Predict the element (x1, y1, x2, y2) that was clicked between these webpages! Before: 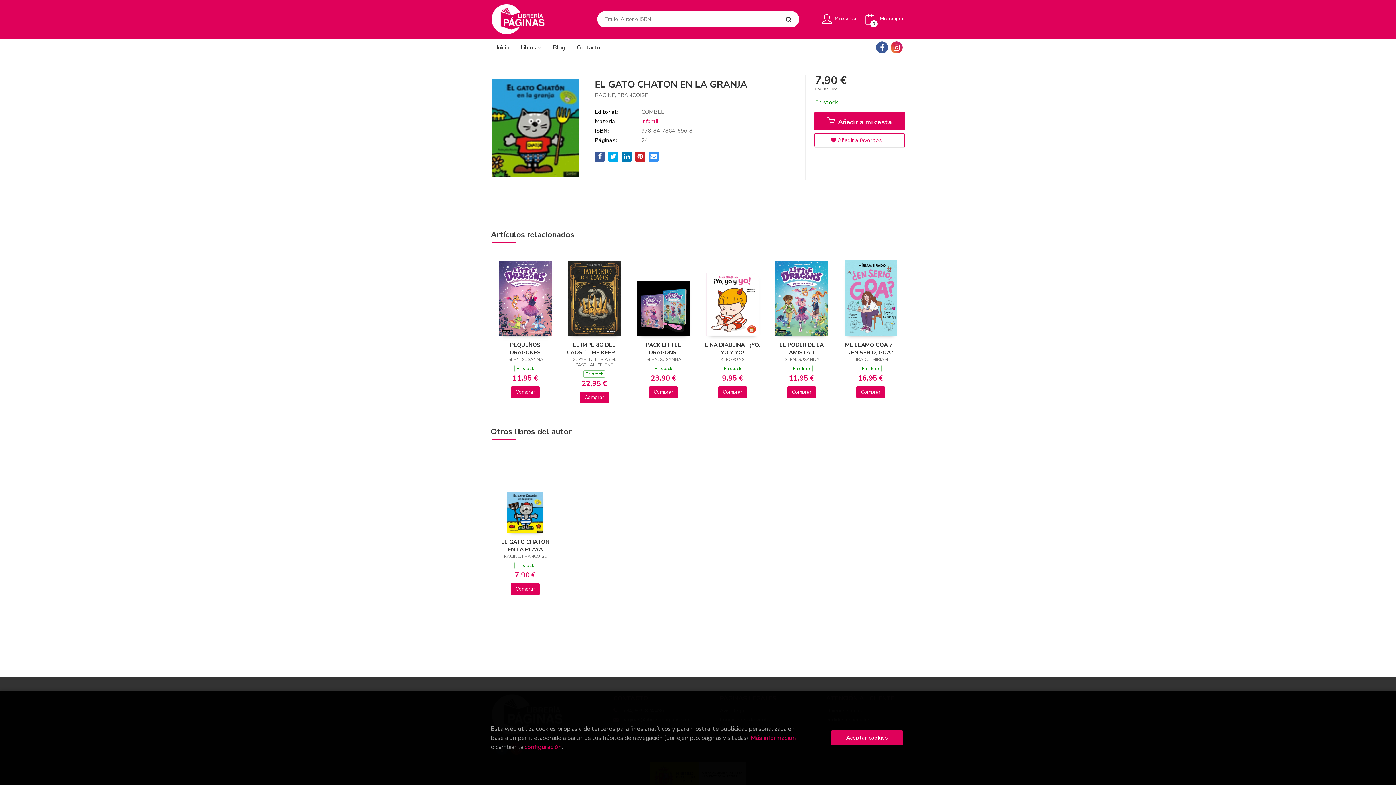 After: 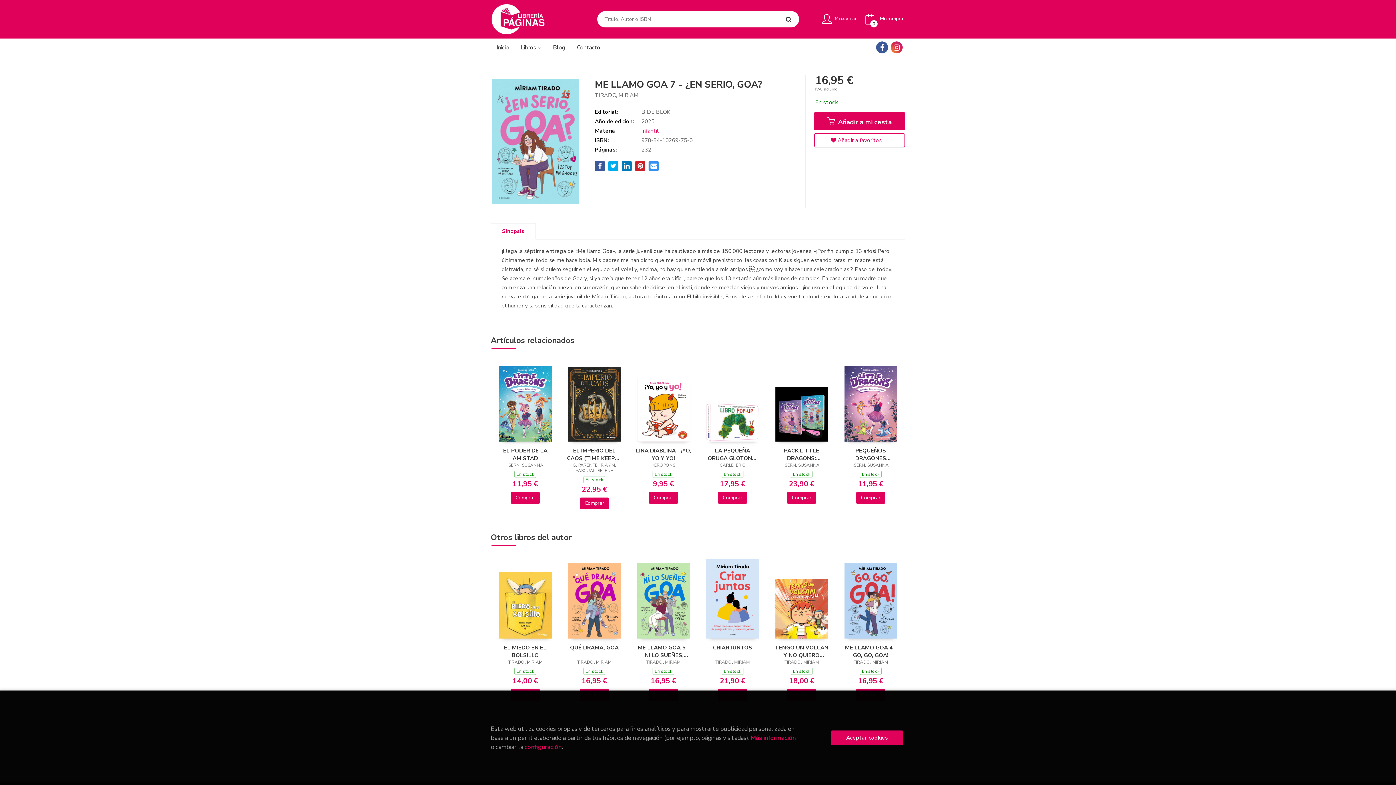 Action: bbox: (843, 341, 898, 355) label: ME LLAMO GOA 7 - ¿EN SERIO, GOA?